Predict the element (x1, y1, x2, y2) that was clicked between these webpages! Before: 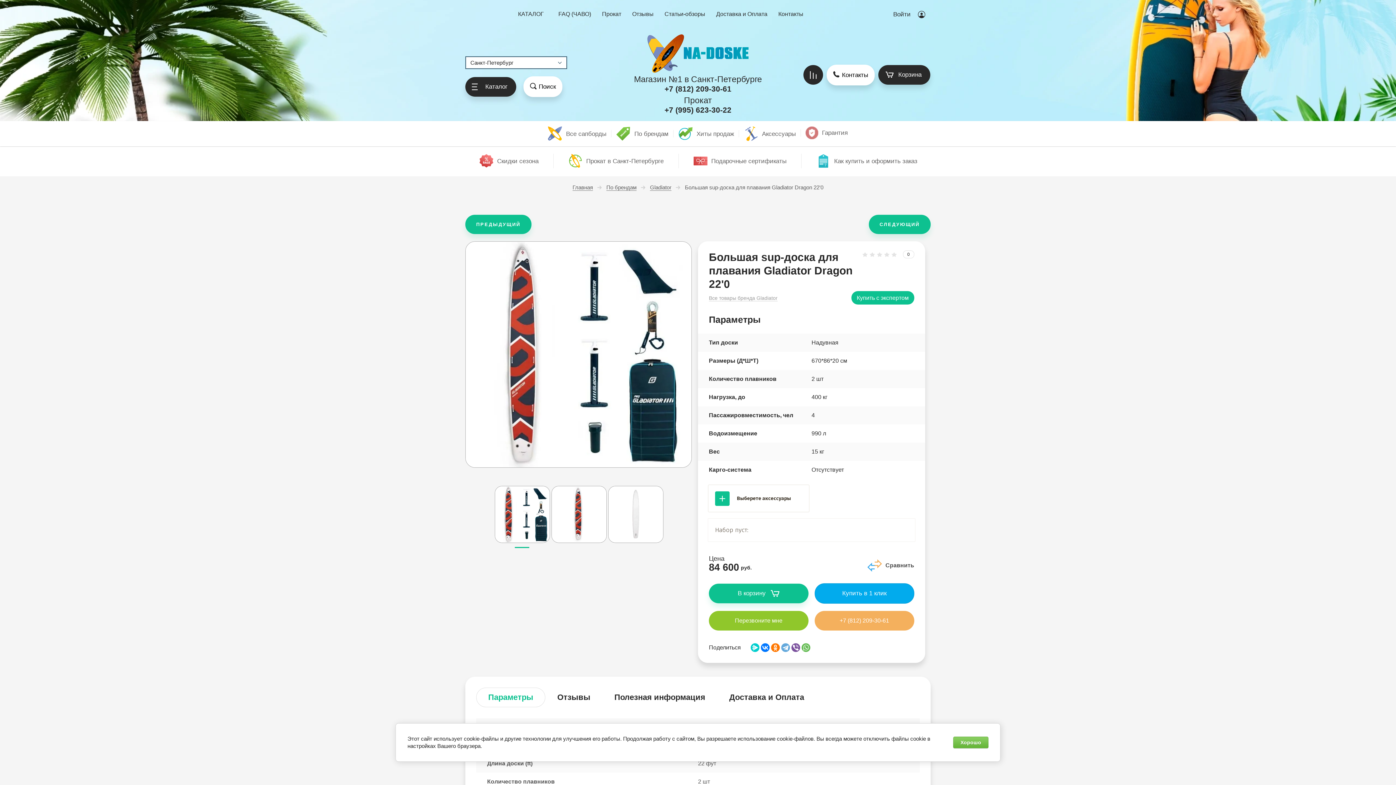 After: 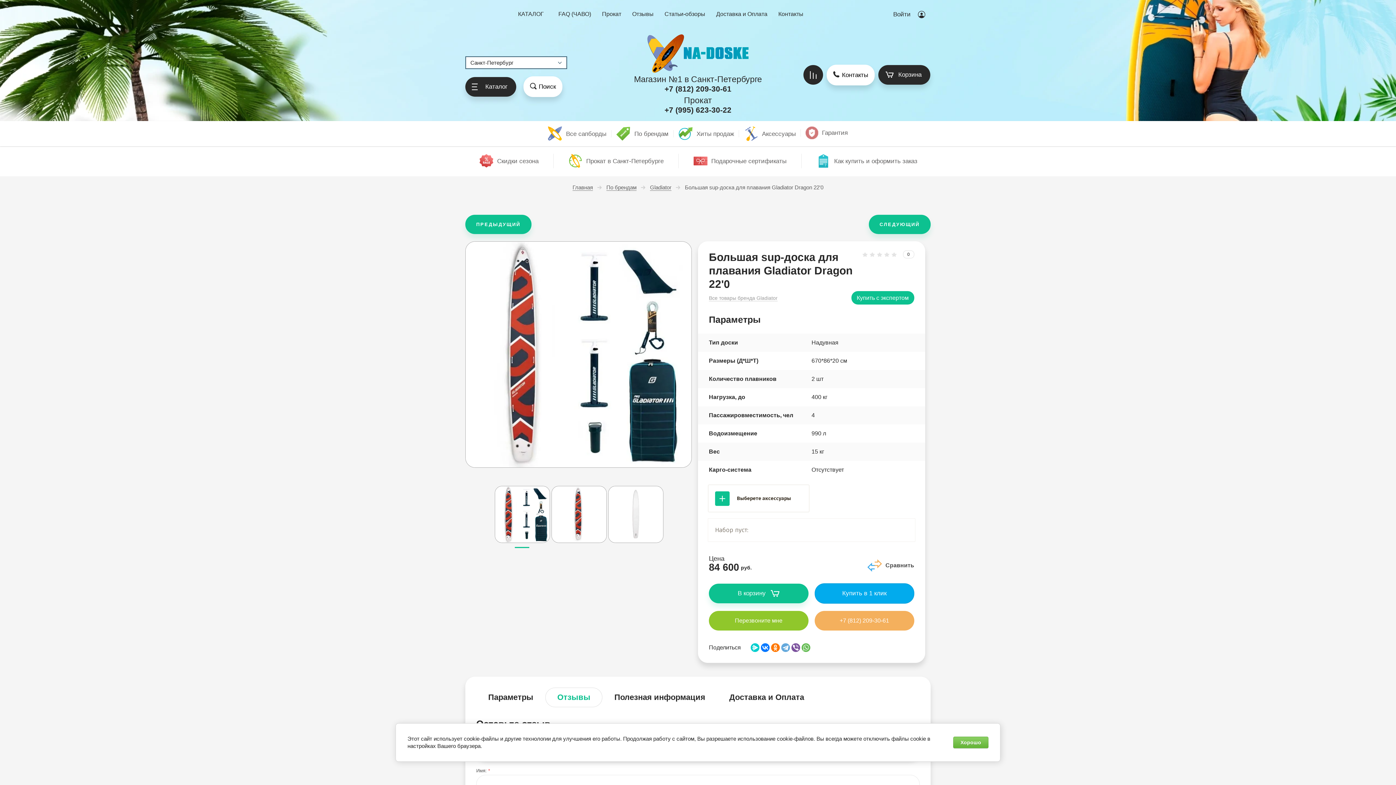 Action: bbox: (545, 688, 602, 707) label: Отзывы